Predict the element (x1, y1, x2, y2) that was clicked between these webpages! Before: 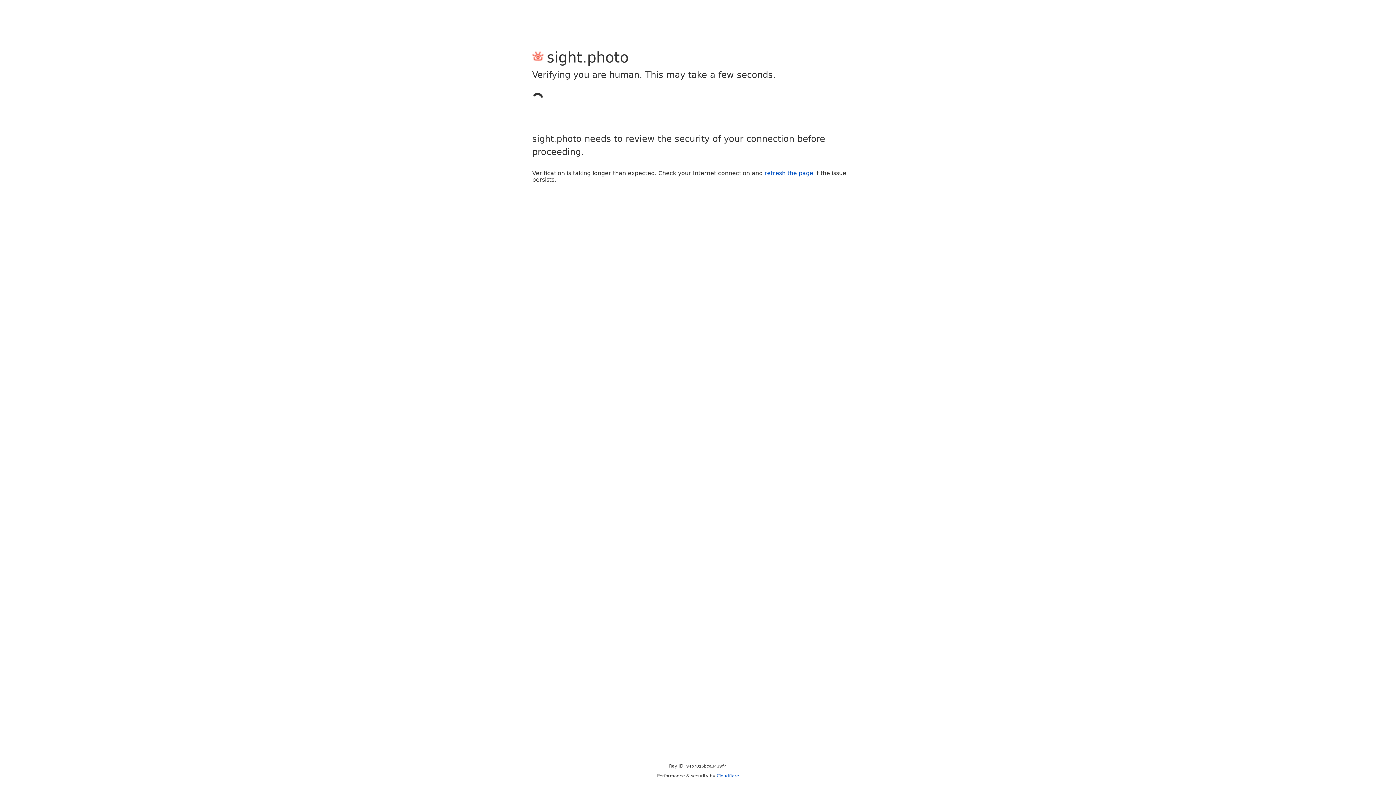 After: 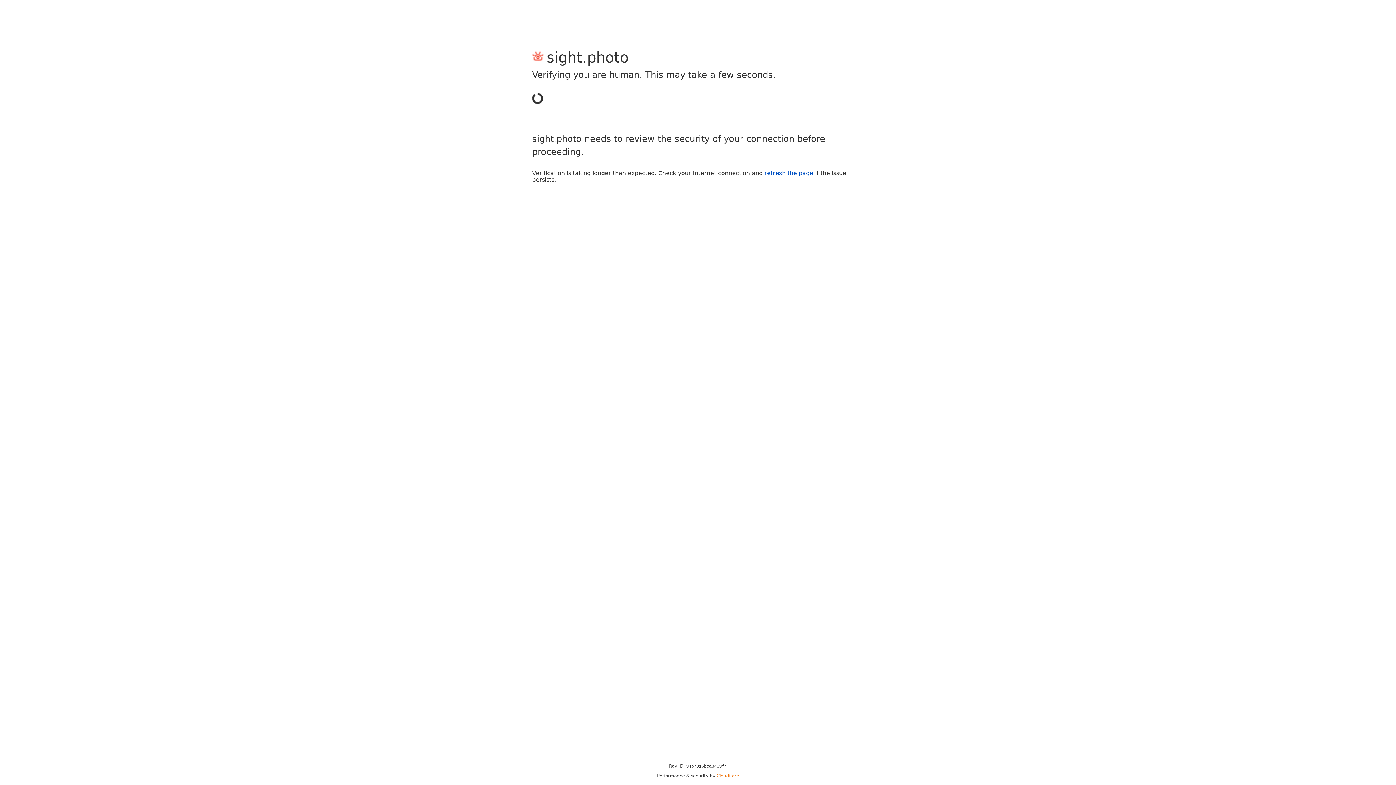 Action: label: Cloudflare bbox: (716, 773, 739, 778)